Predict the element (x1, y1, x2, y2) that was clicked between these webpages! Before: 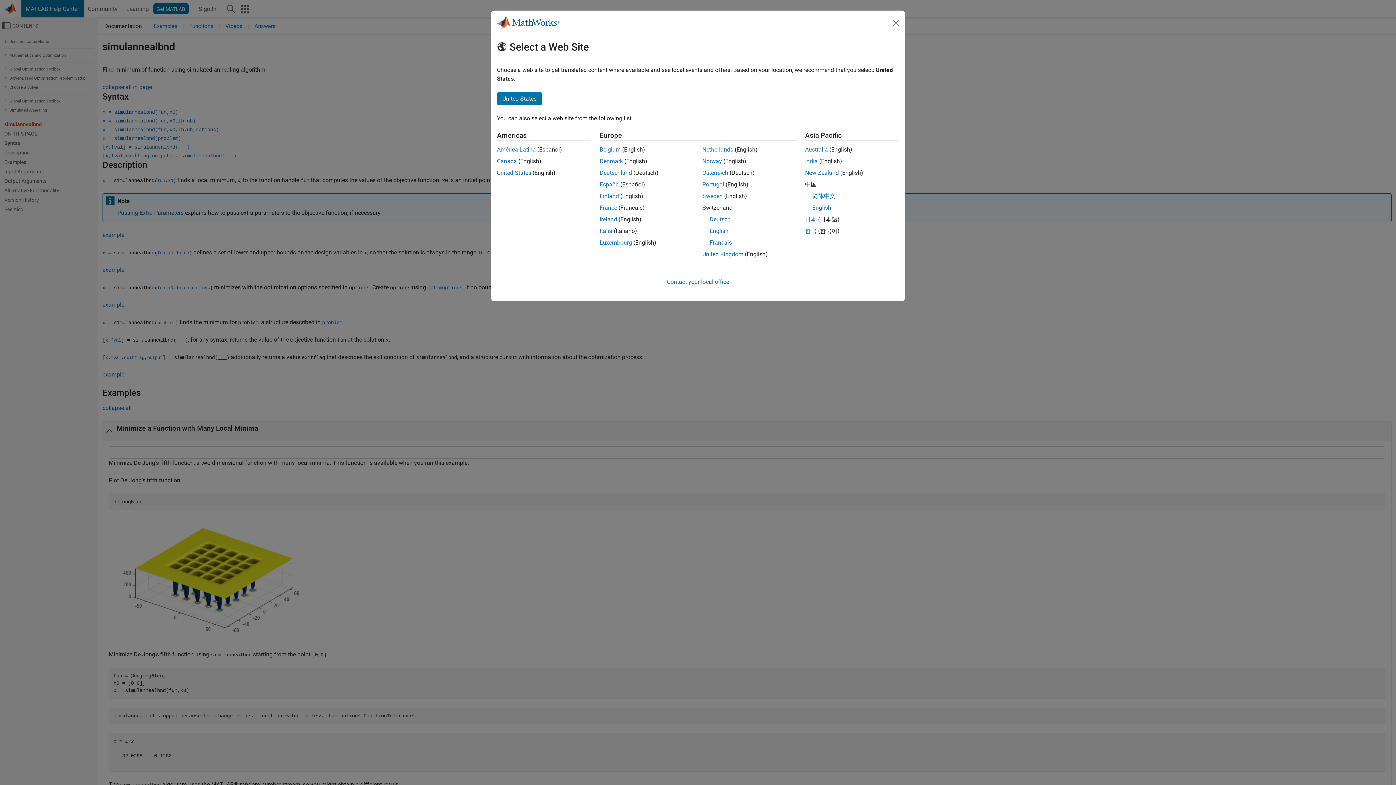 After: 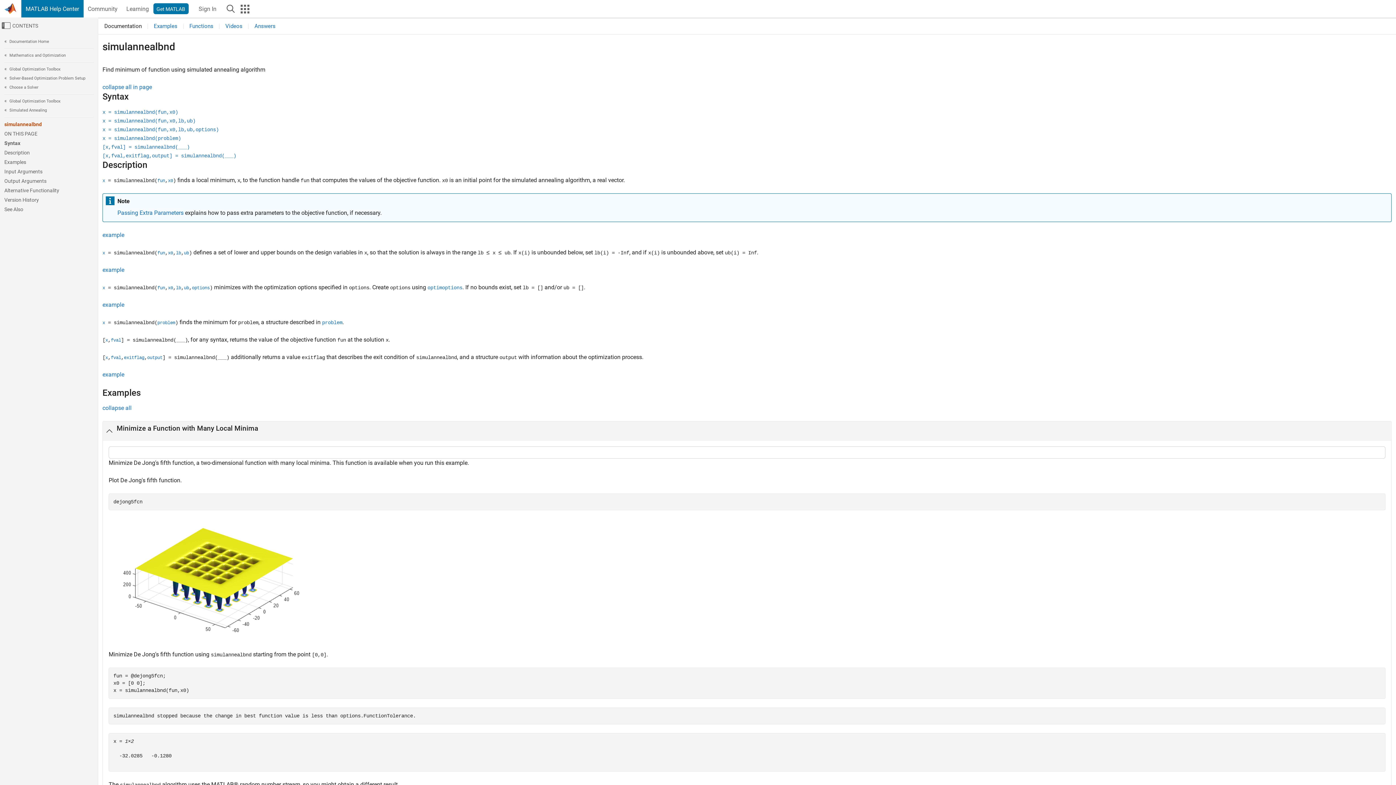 Action: label: Norway bbox: (702, 157, 722, 164)